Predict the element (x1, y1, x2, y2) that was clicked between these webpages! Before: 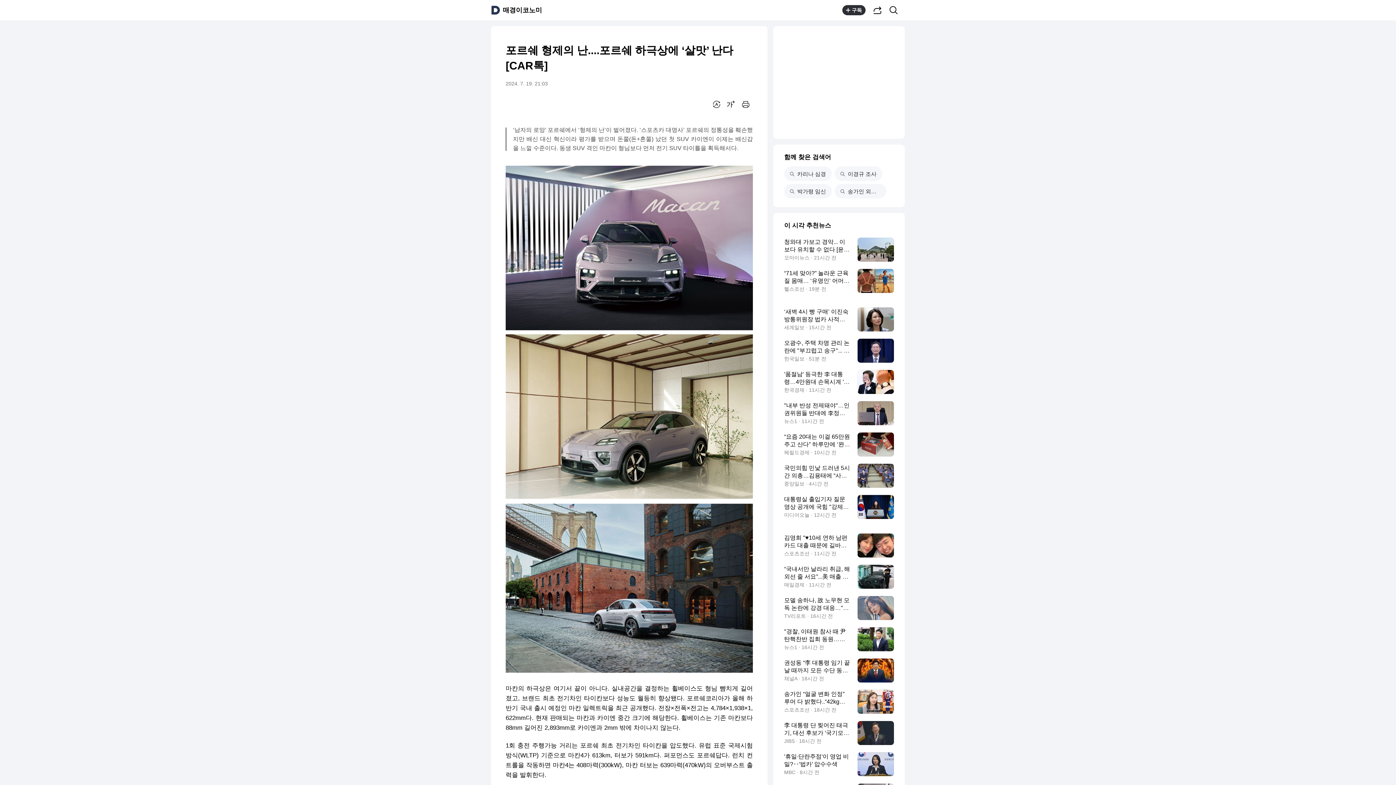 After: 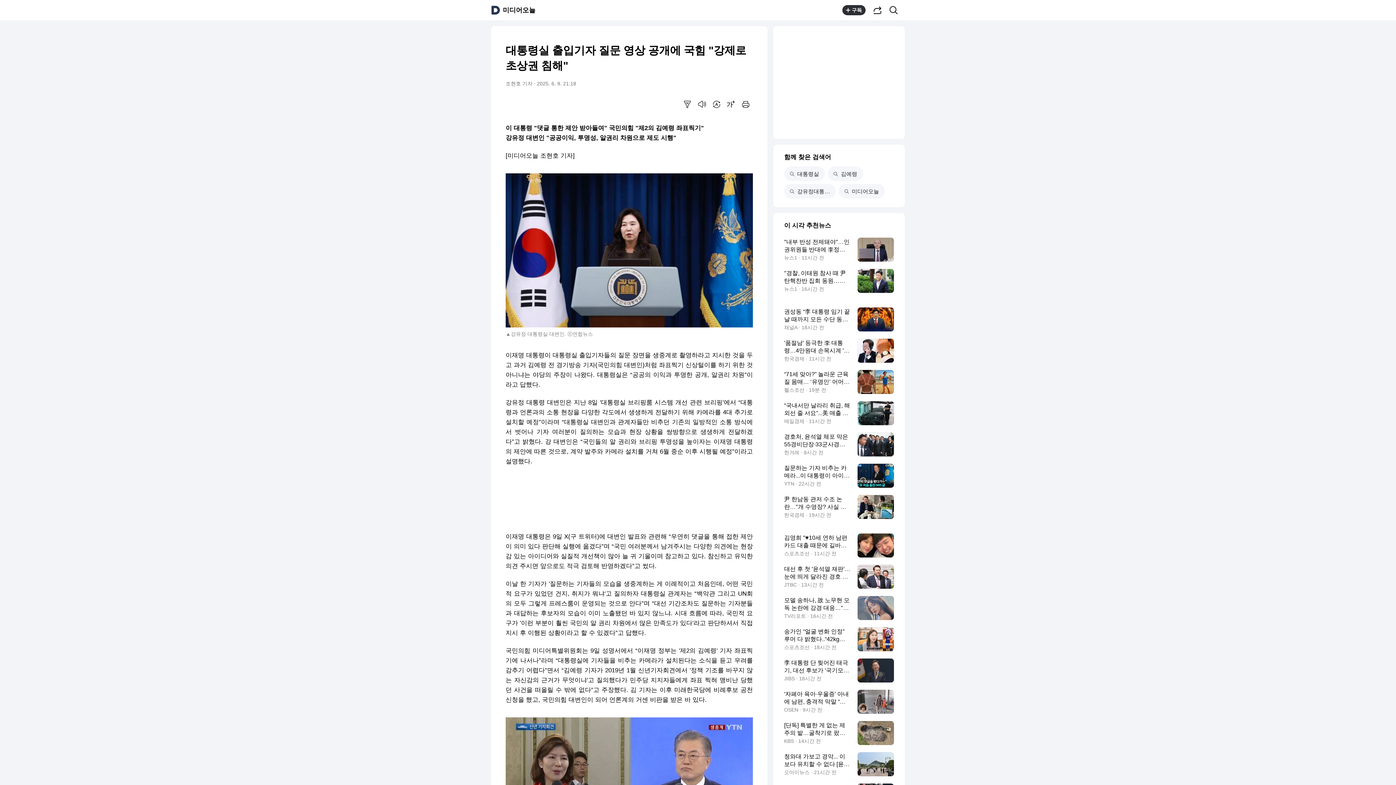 Action: label: 대통령실 출입기자 질문 영상 공개에 국힘 "강제로 초상권 침해"
미디어오늘 · 12시간 전 bbox: (784, 495, 894, 519)